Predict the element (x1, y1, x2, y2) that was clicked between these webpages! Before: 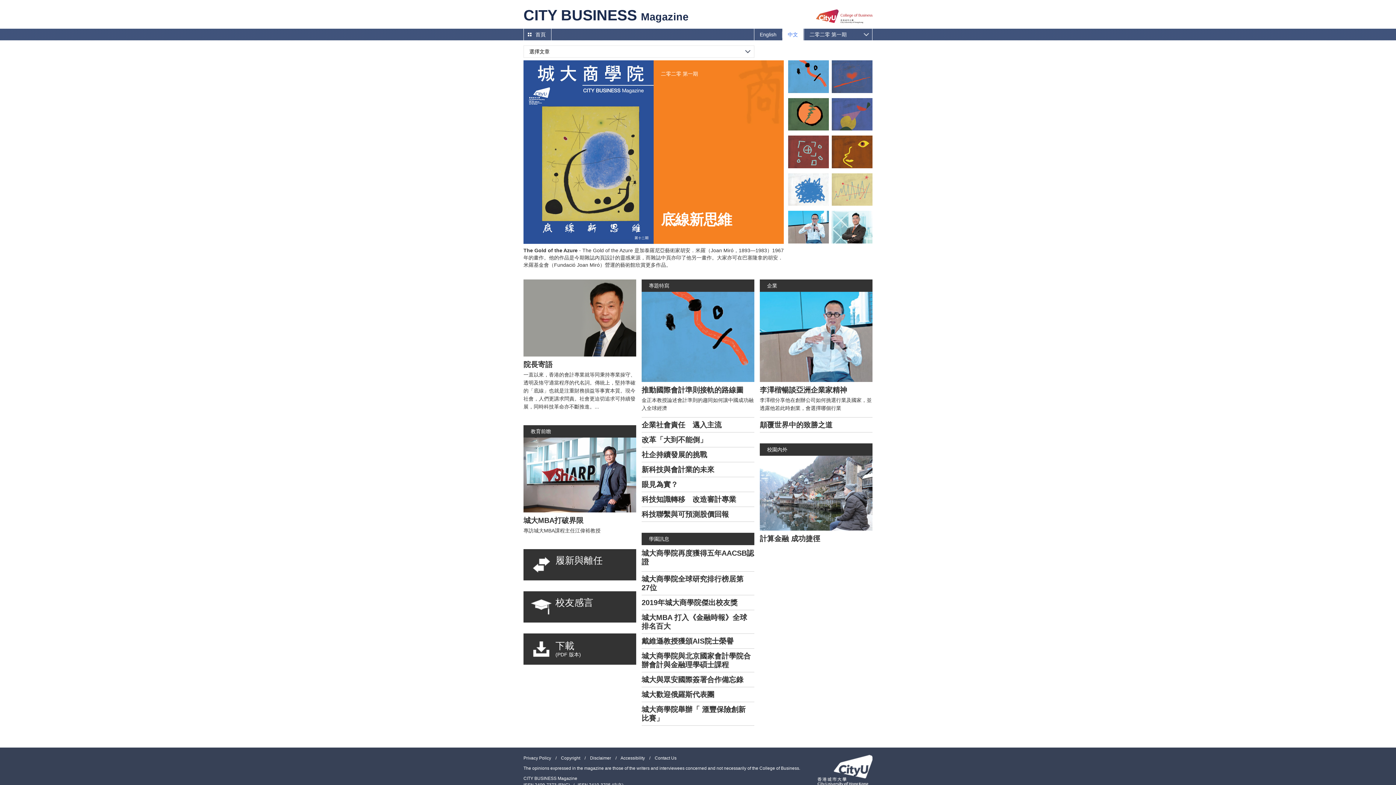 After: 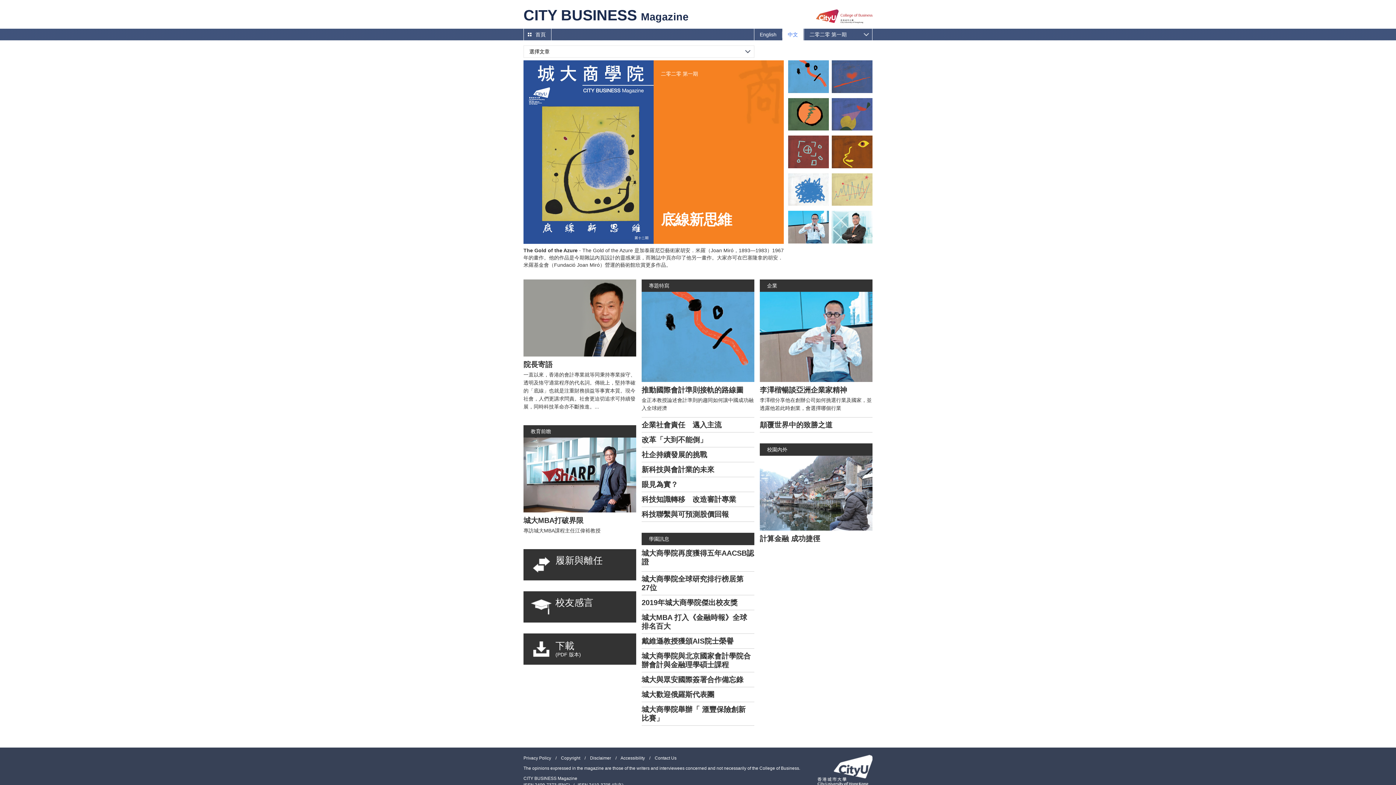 Action: bbox: (832, 98, 872, 130)